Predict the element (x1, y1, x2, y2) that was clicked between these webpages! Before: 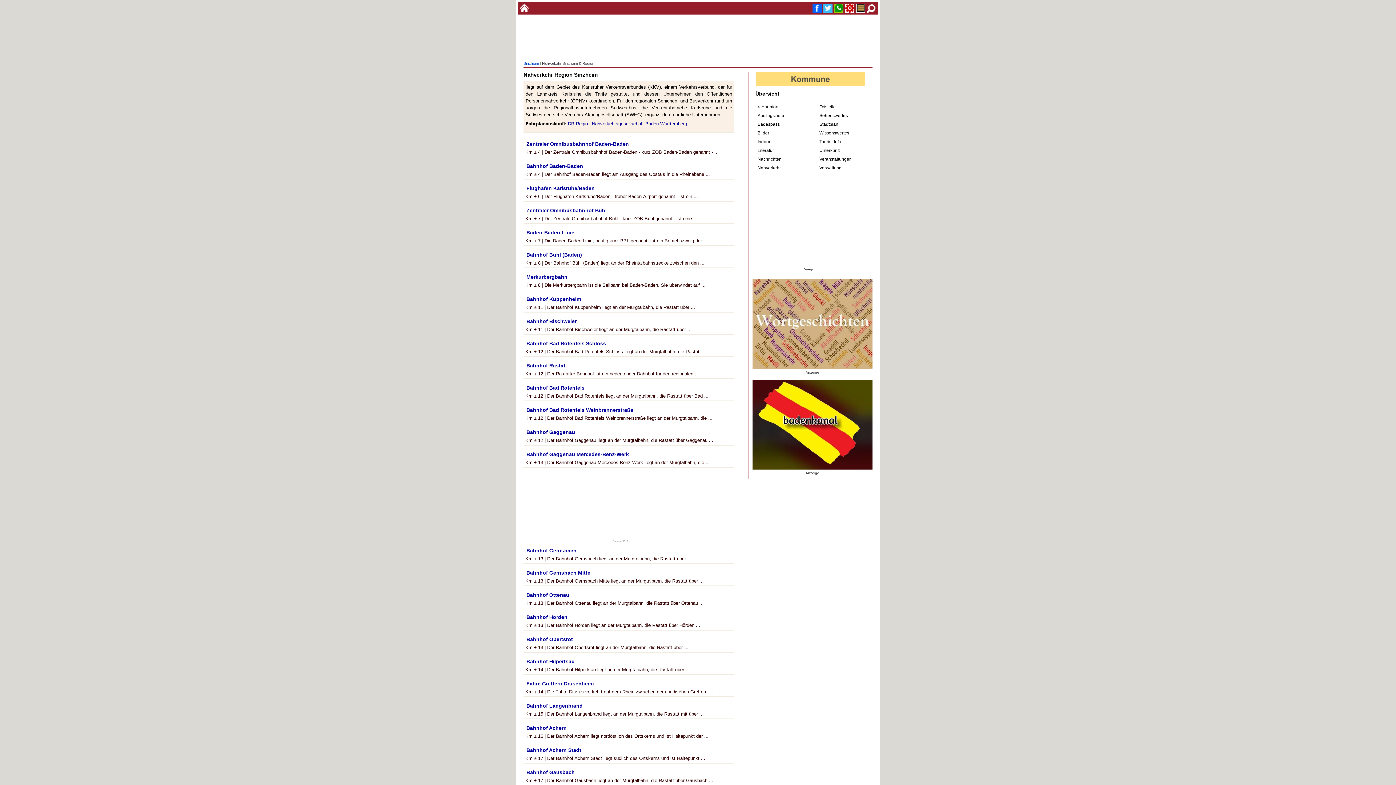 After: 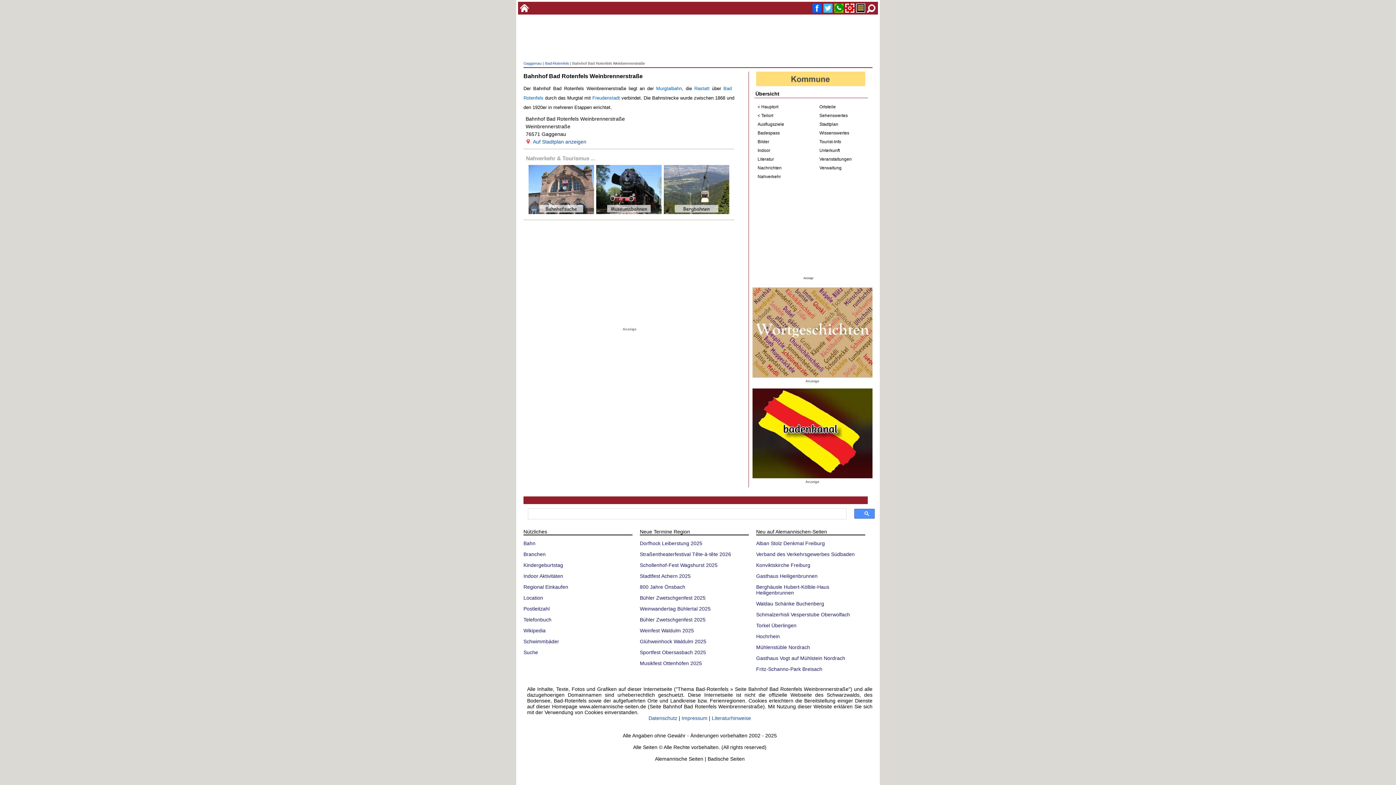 Action: label: Bahnhof Bad Rotenfels Weinbrennerstraße bbox: (526, 407, 633, 413)